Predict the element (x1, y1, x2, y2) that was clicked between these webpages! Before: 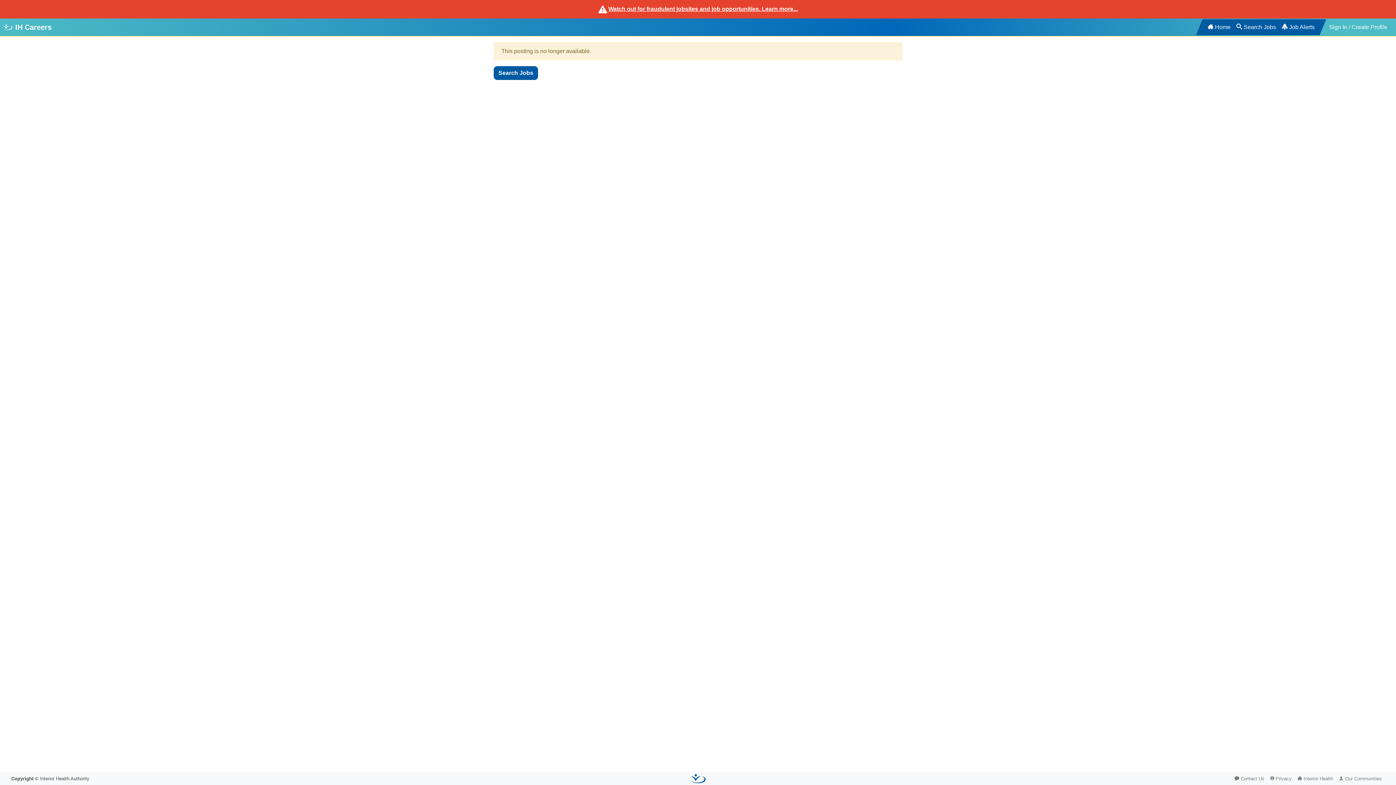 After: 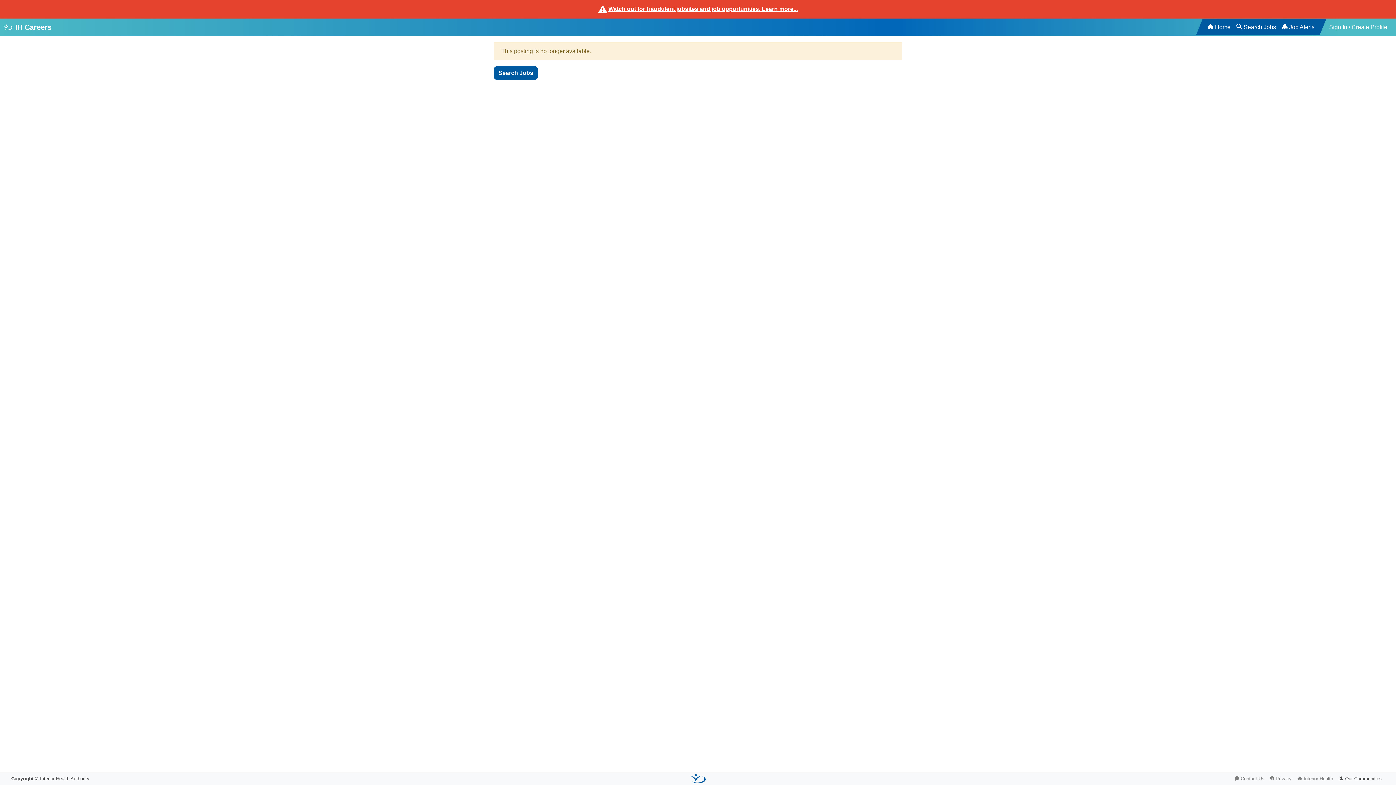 Action: bbox: (1336, 772, 1385, 785) label: Our Communities